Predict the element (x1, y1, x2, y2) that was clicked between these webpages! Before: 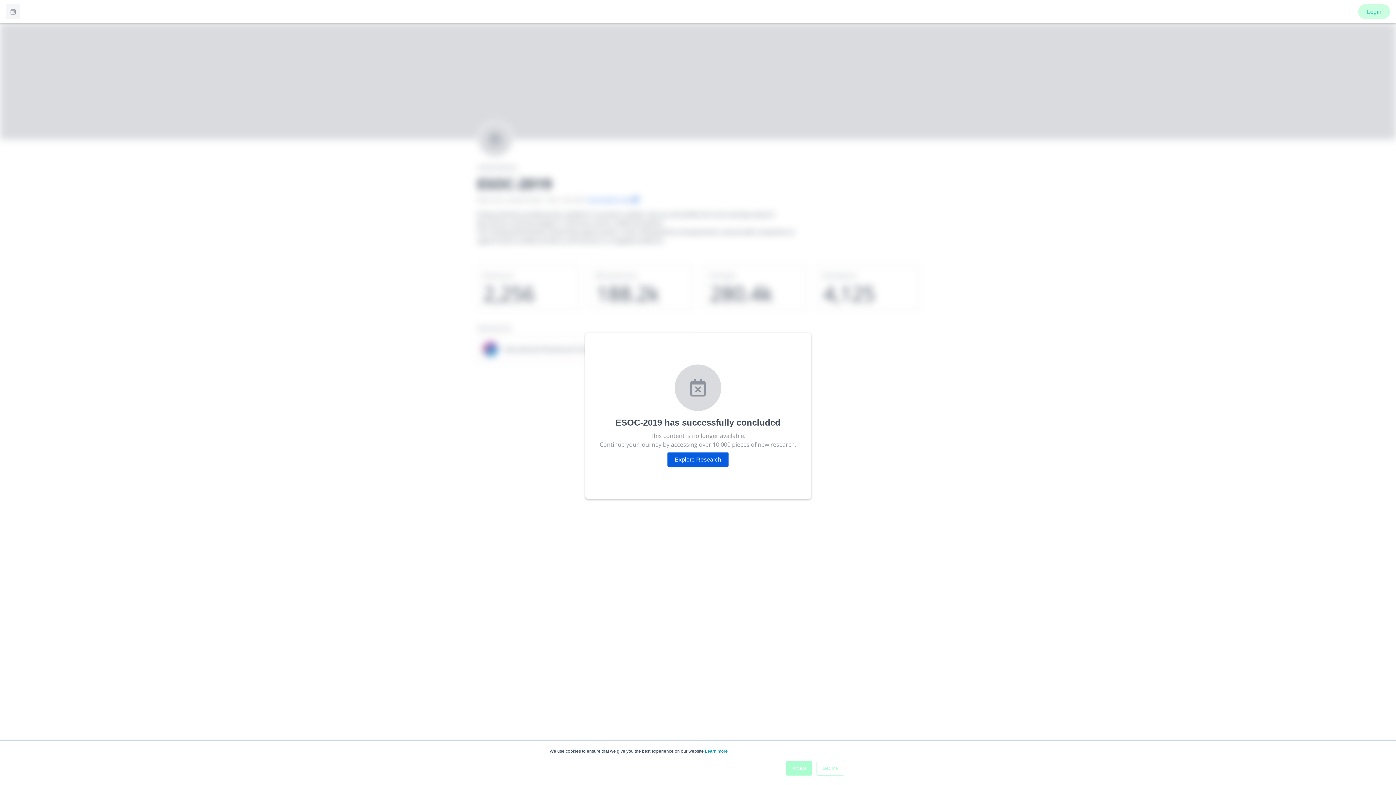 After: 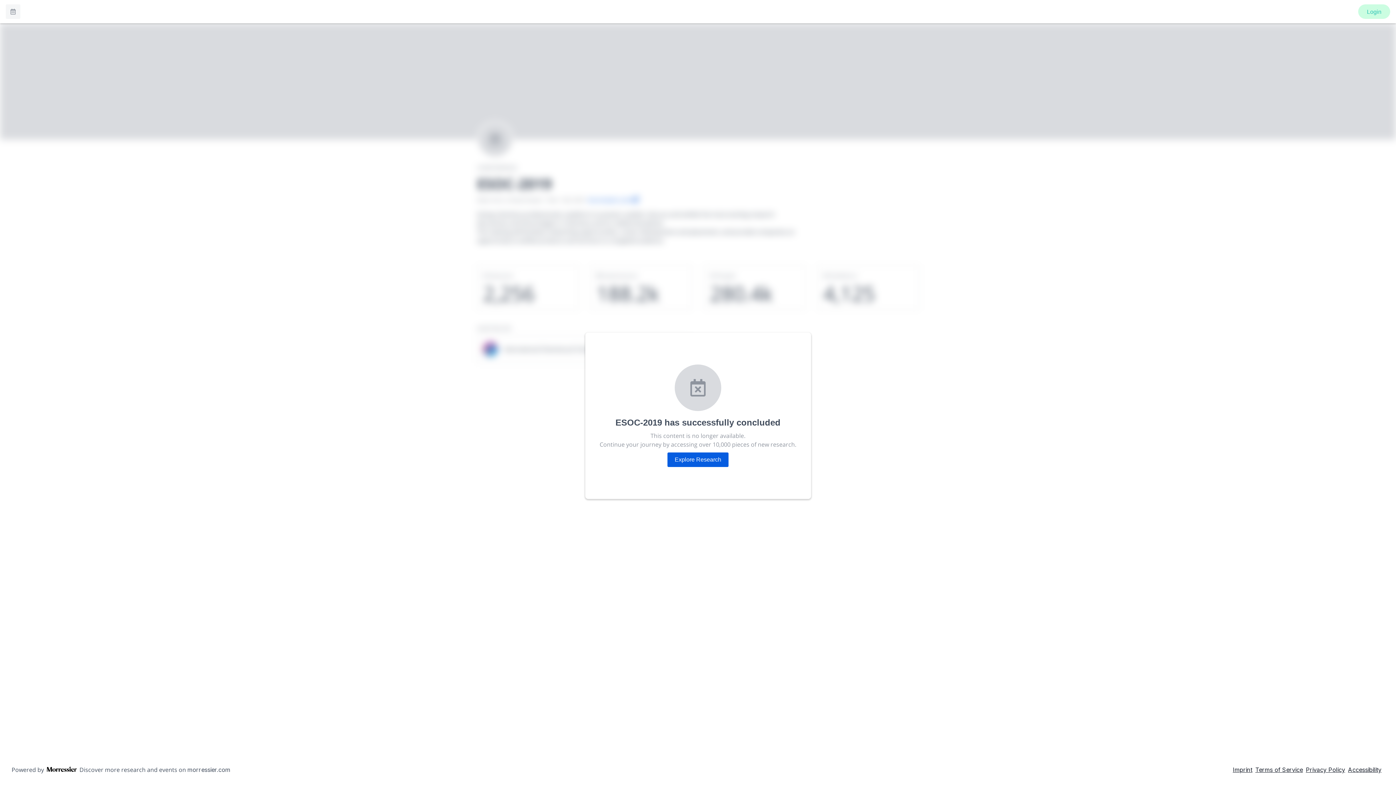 Action: bbox: (816, 761, 844, 776) label: Decline